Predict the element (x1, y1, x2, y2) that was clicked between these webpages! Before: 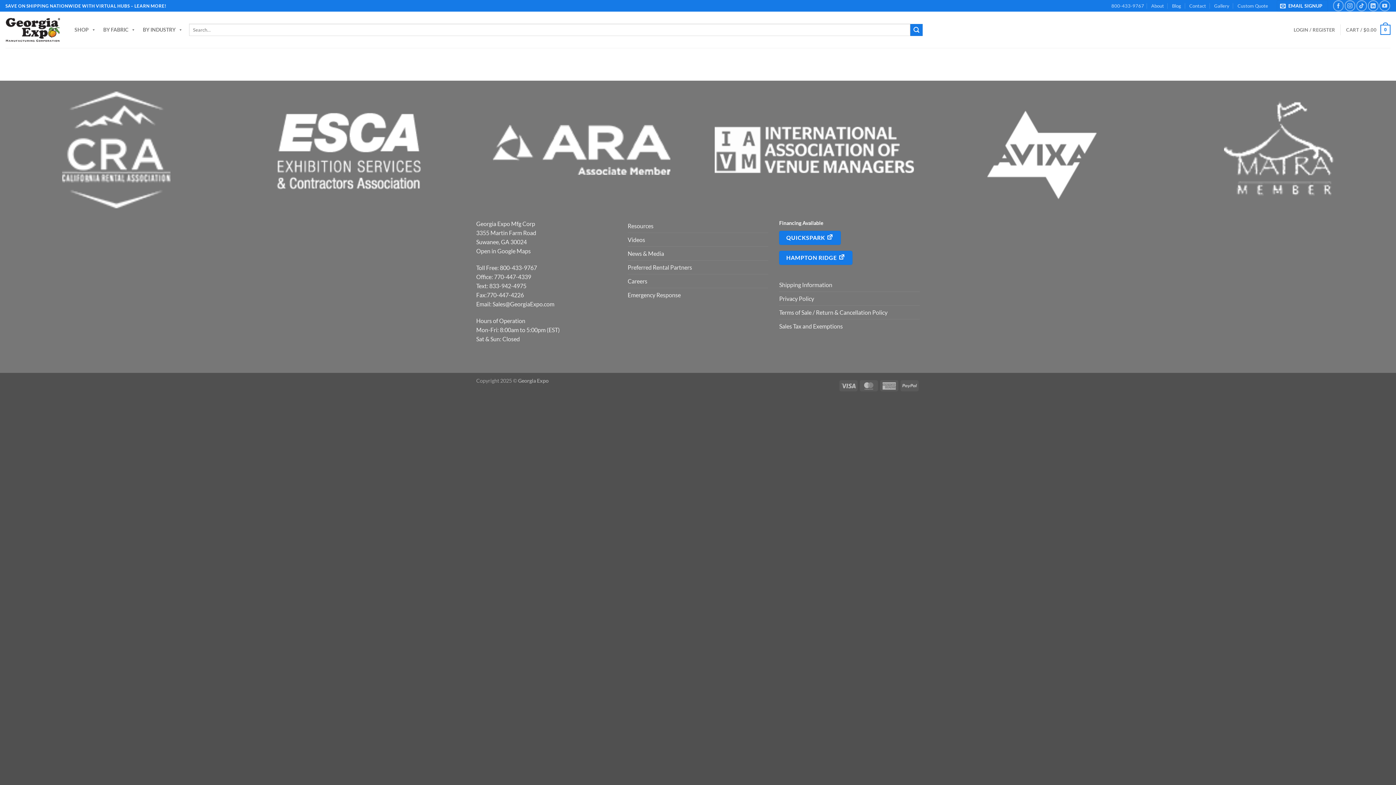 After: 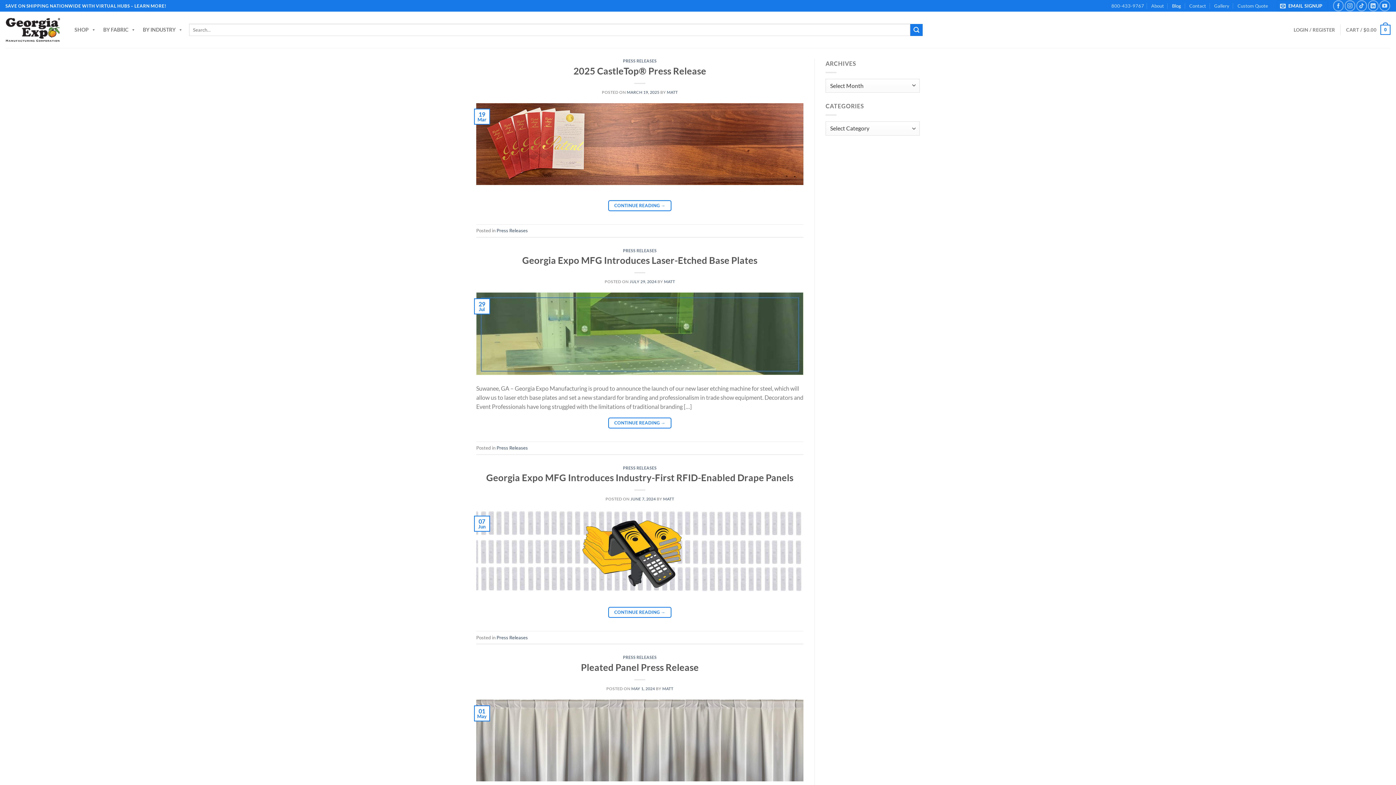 Action: label: Blog bbox: (1172, 0, 1181, 11)